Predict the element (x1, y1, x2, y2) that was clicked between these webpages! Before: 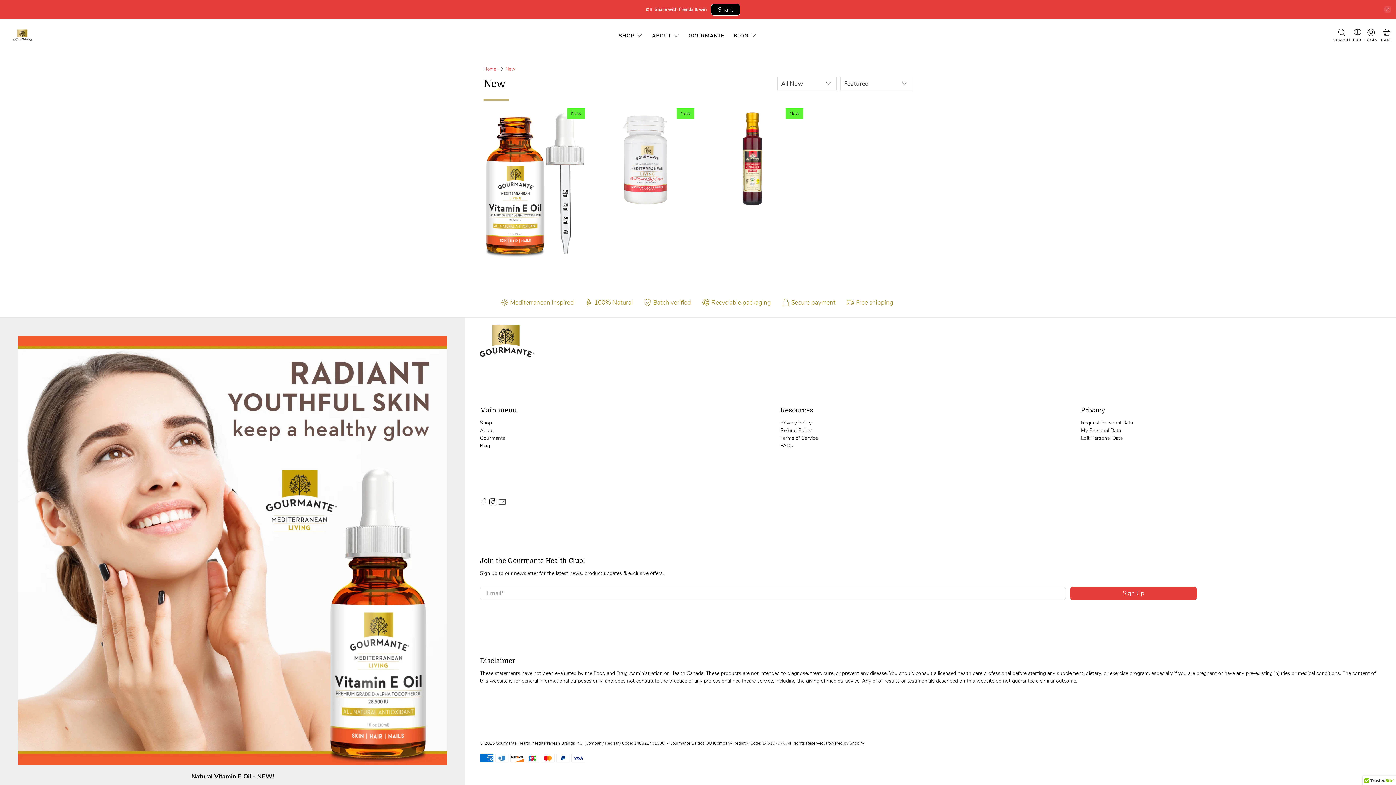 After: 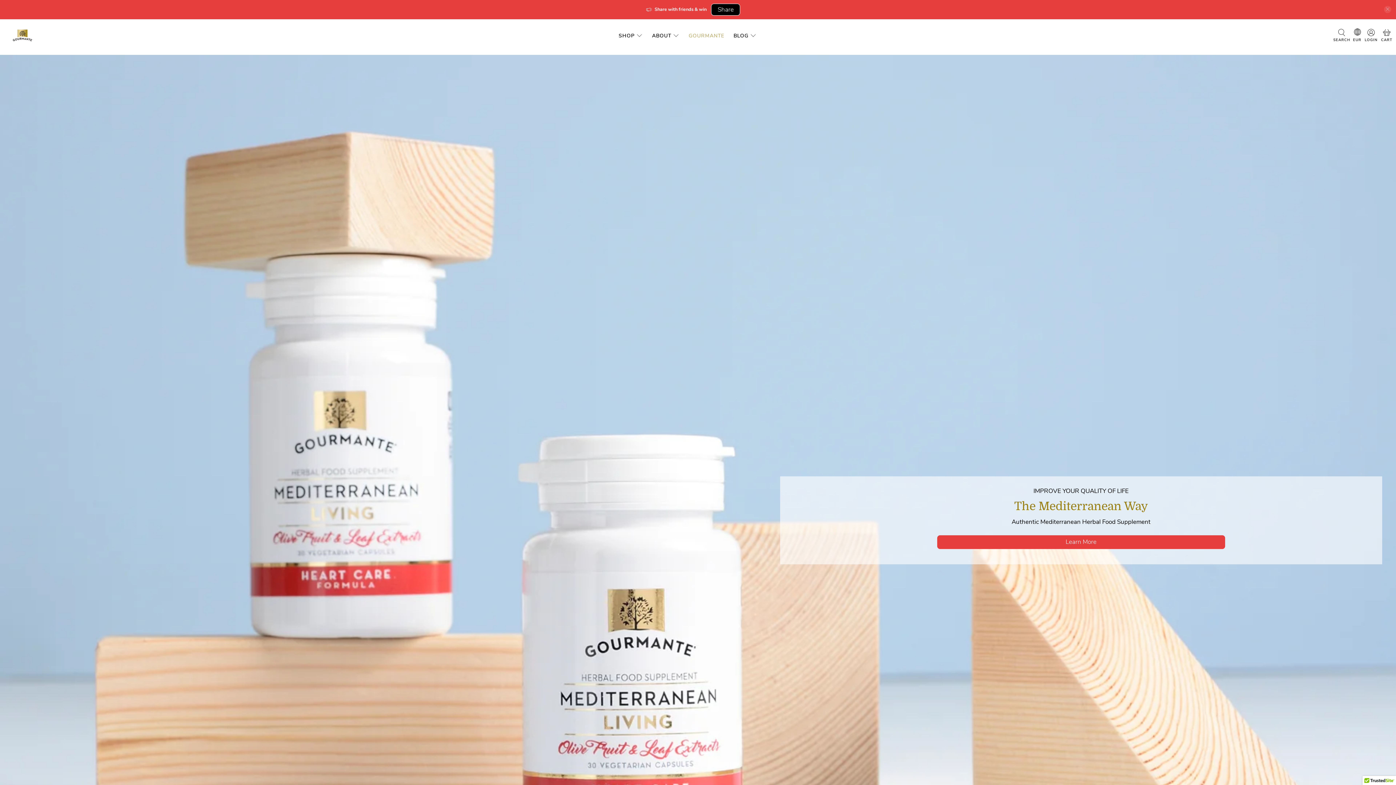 Action: bbox: (483, 66, 496, 71) label: Home